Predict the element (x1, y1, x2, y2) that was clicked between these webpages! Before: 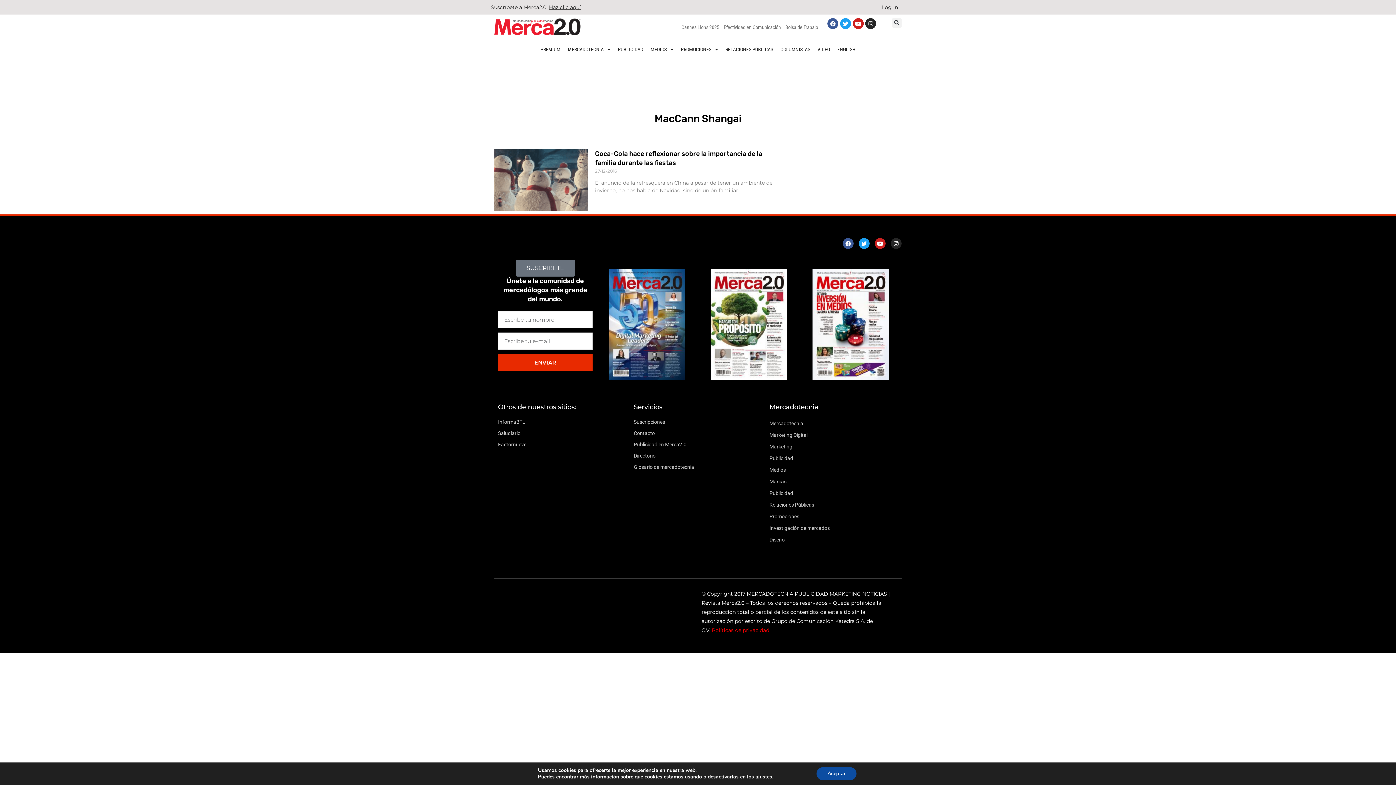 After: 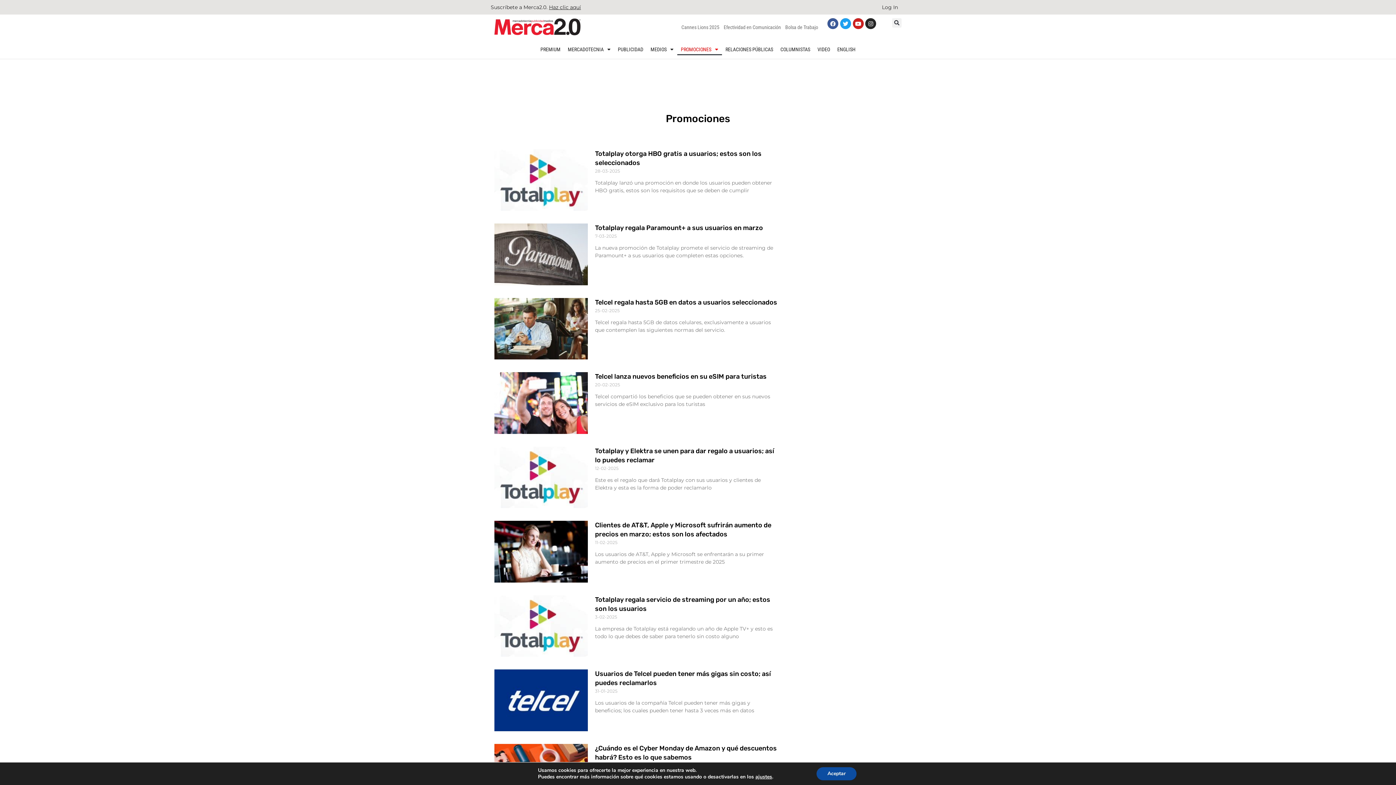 Action: bbox: (769, 510, 898, 522) label: Promociones